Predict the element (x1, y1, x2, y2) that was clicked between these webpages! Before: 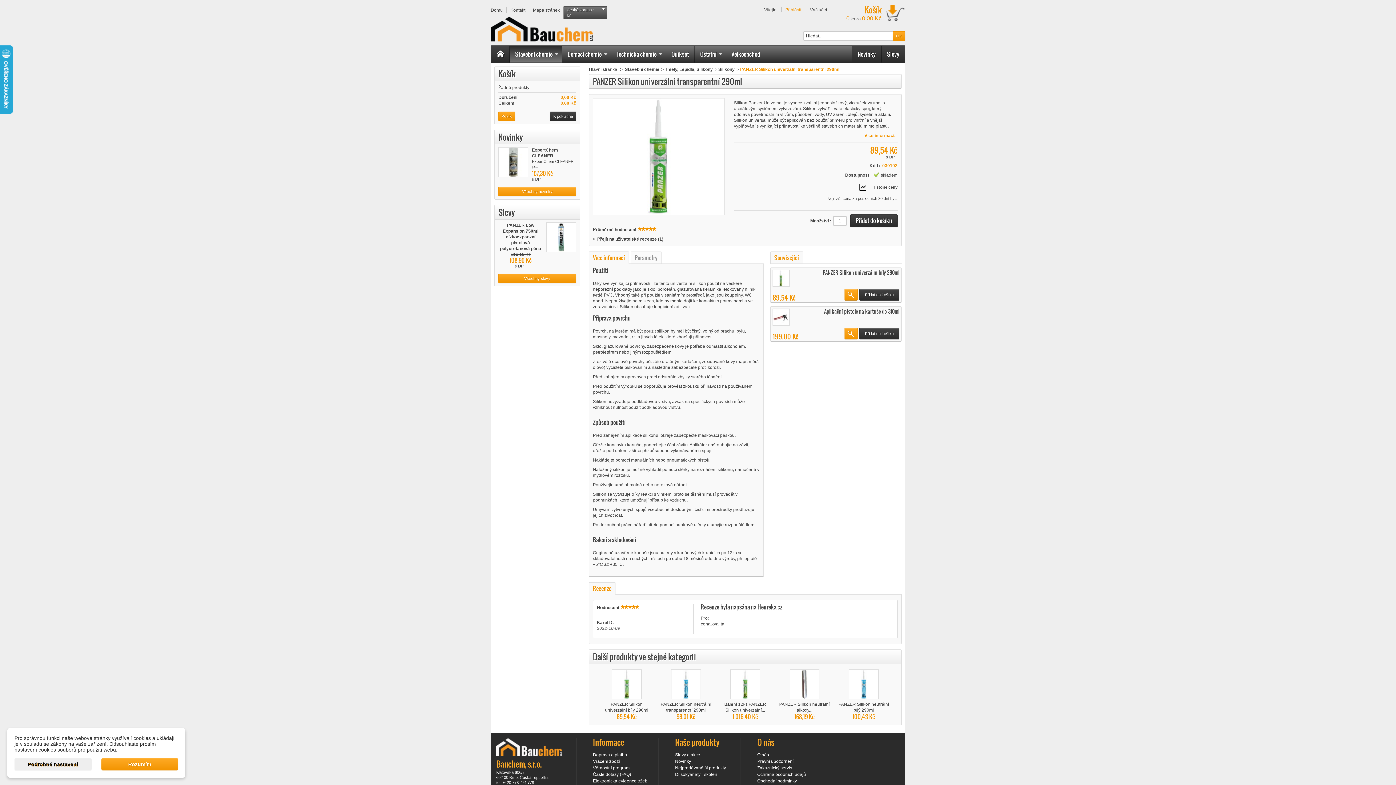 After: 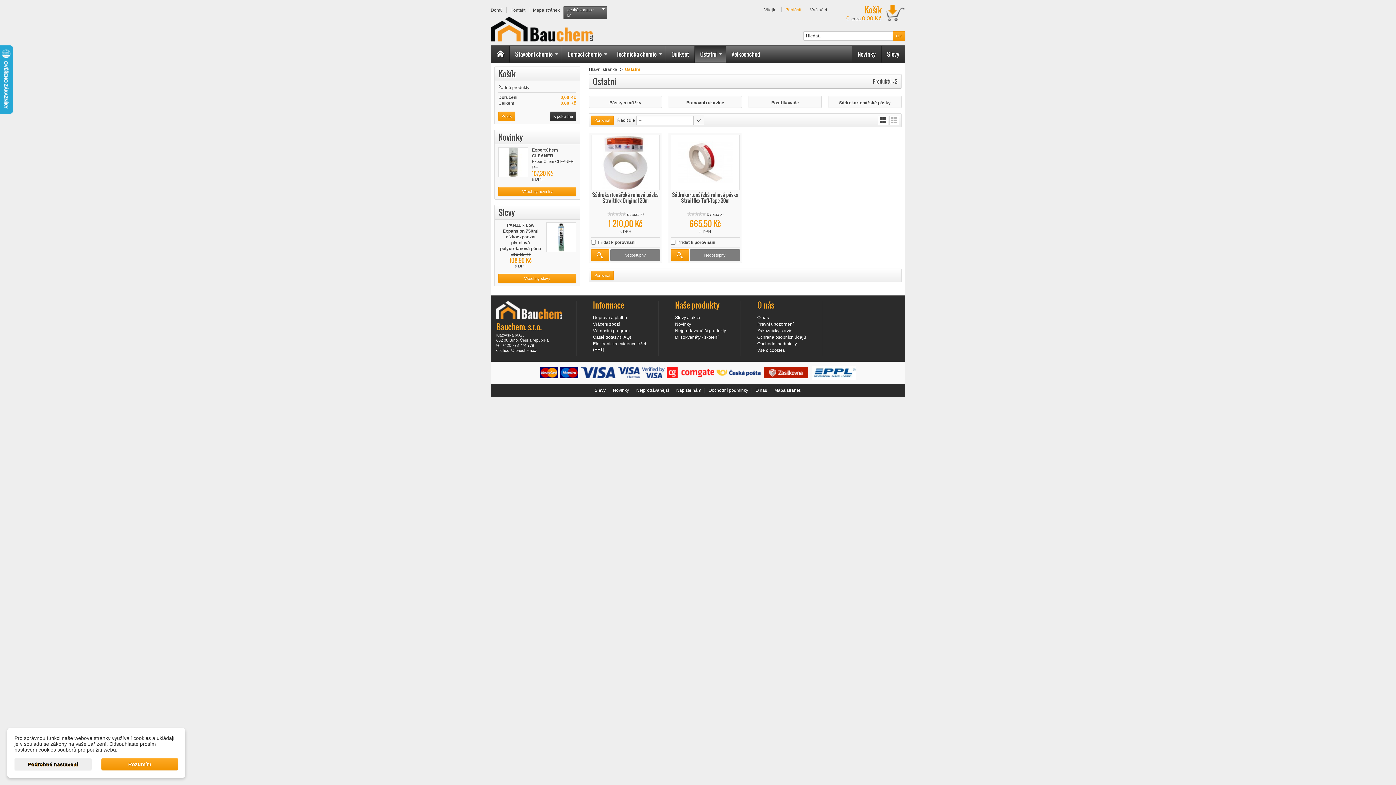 Action: bbox: (694, 45, 725, 62) label: Ostatní